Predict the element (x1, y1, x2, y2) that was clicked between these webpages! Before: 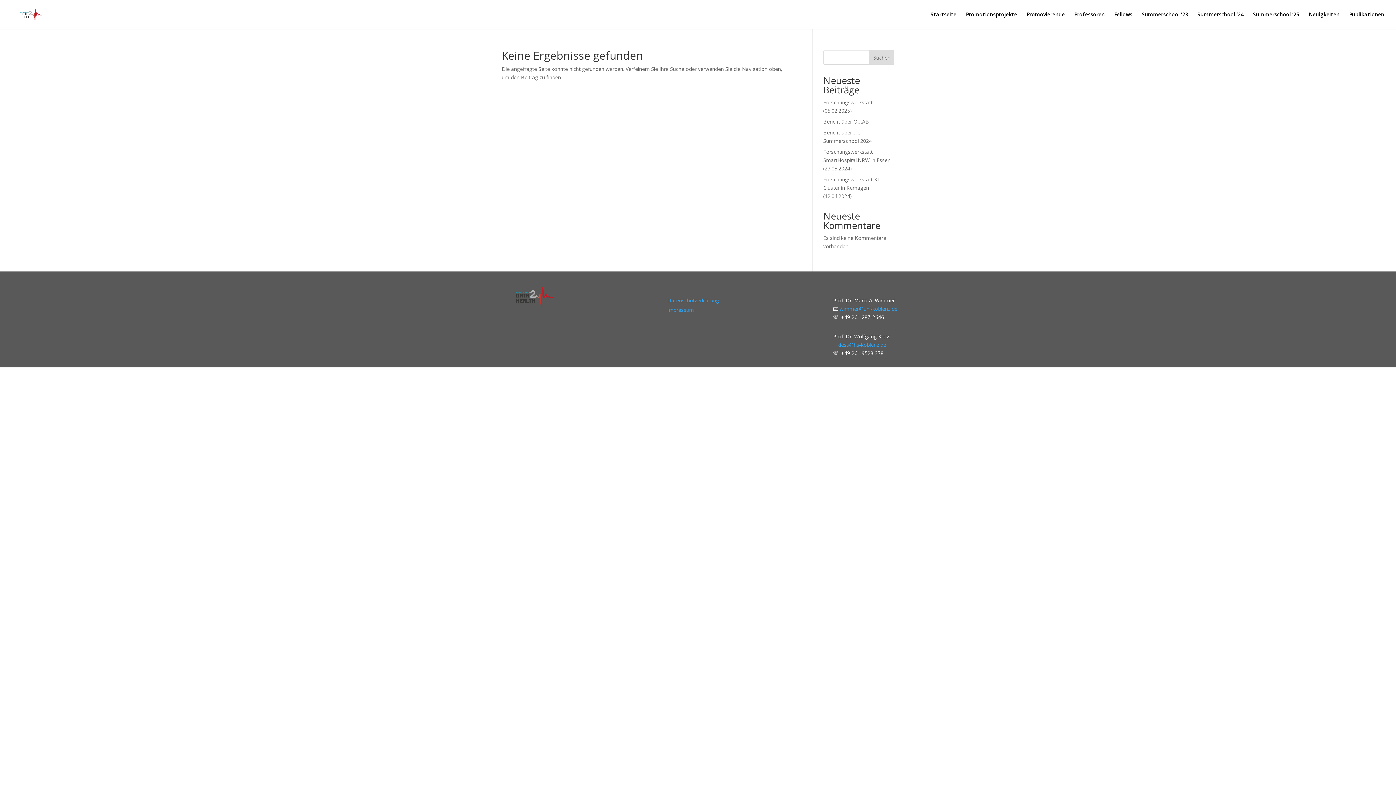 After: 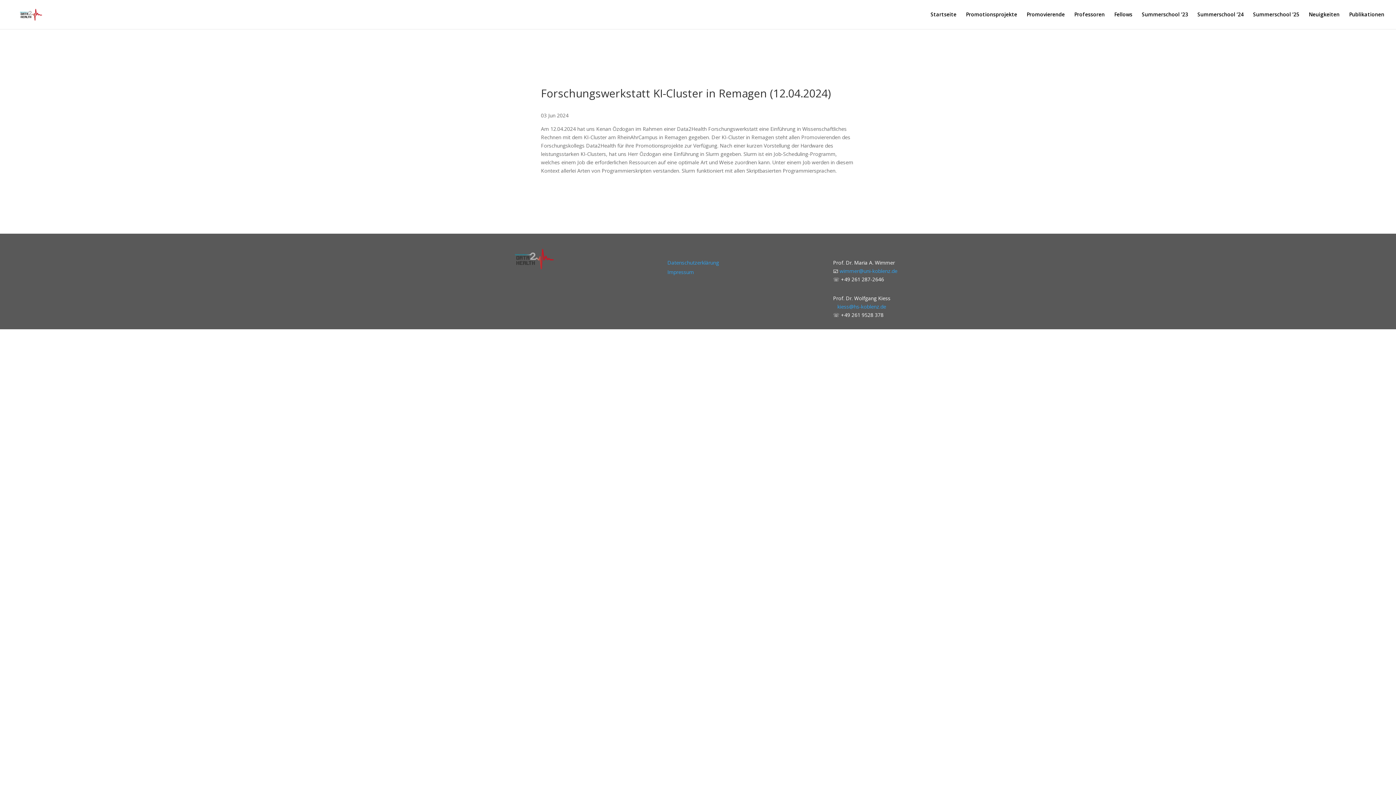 Action: bbox: (823, 176, 880, 199) label: Forschungswerkstatt KI-Cluster in Remagen (12.04.2024)